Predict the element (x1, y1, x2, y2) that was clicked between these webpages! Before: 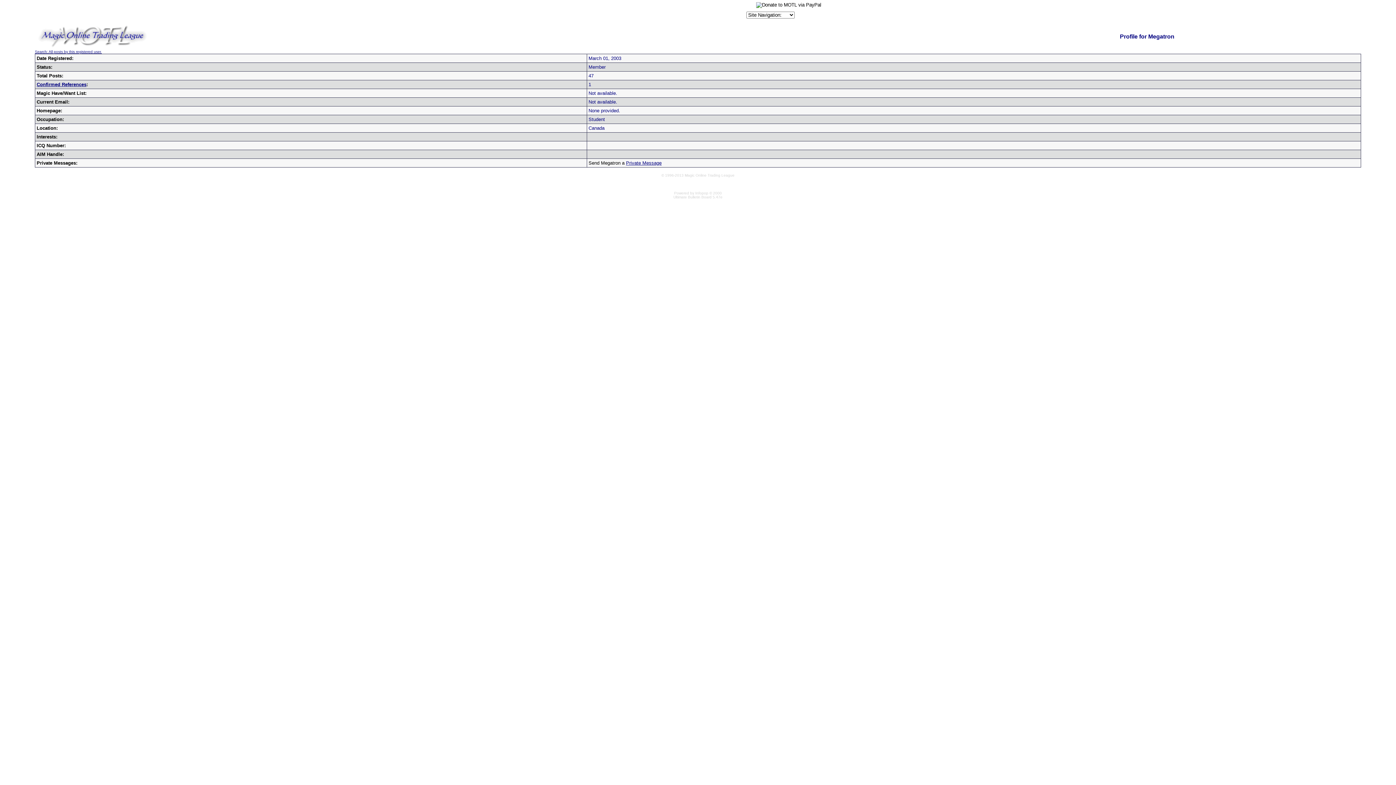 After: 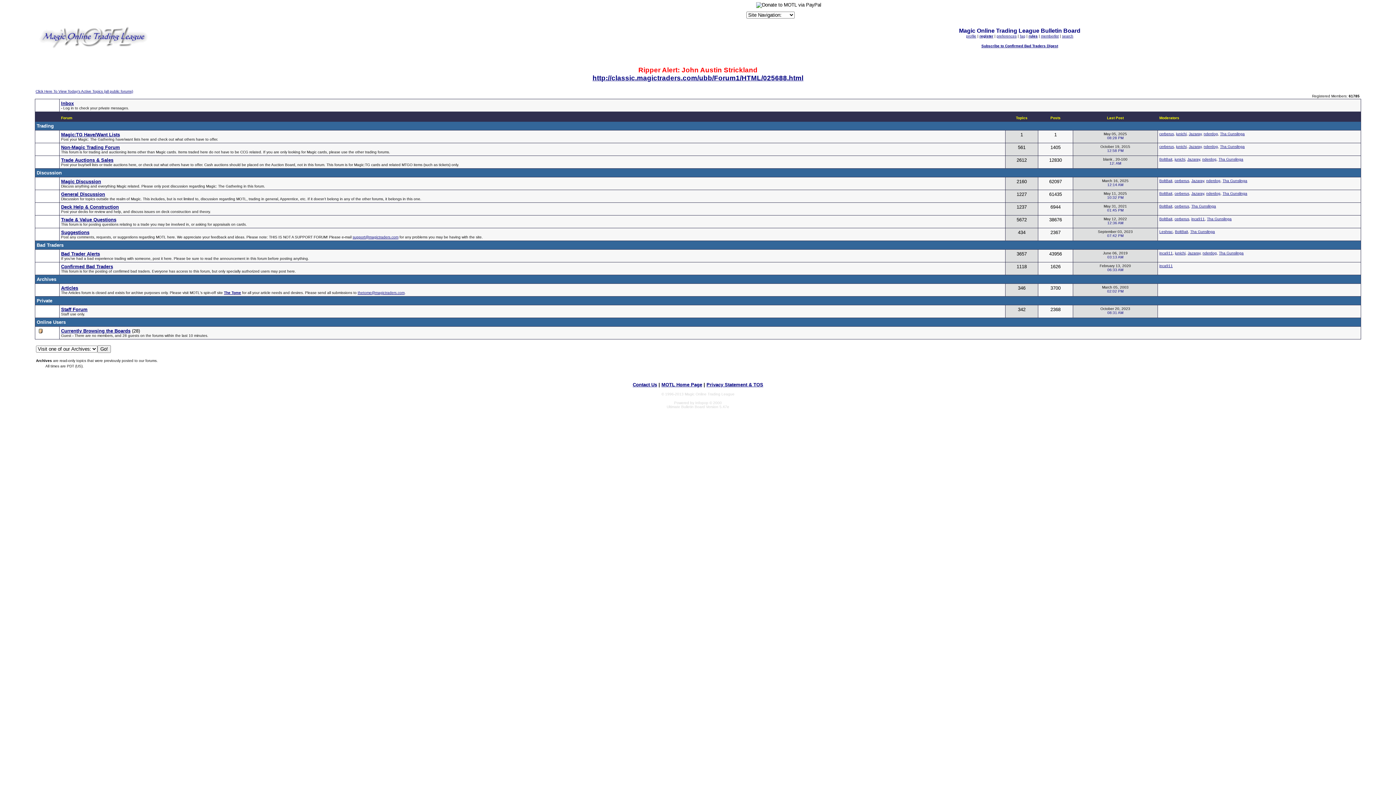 Action: bbox: (34, 44, 149, 50)